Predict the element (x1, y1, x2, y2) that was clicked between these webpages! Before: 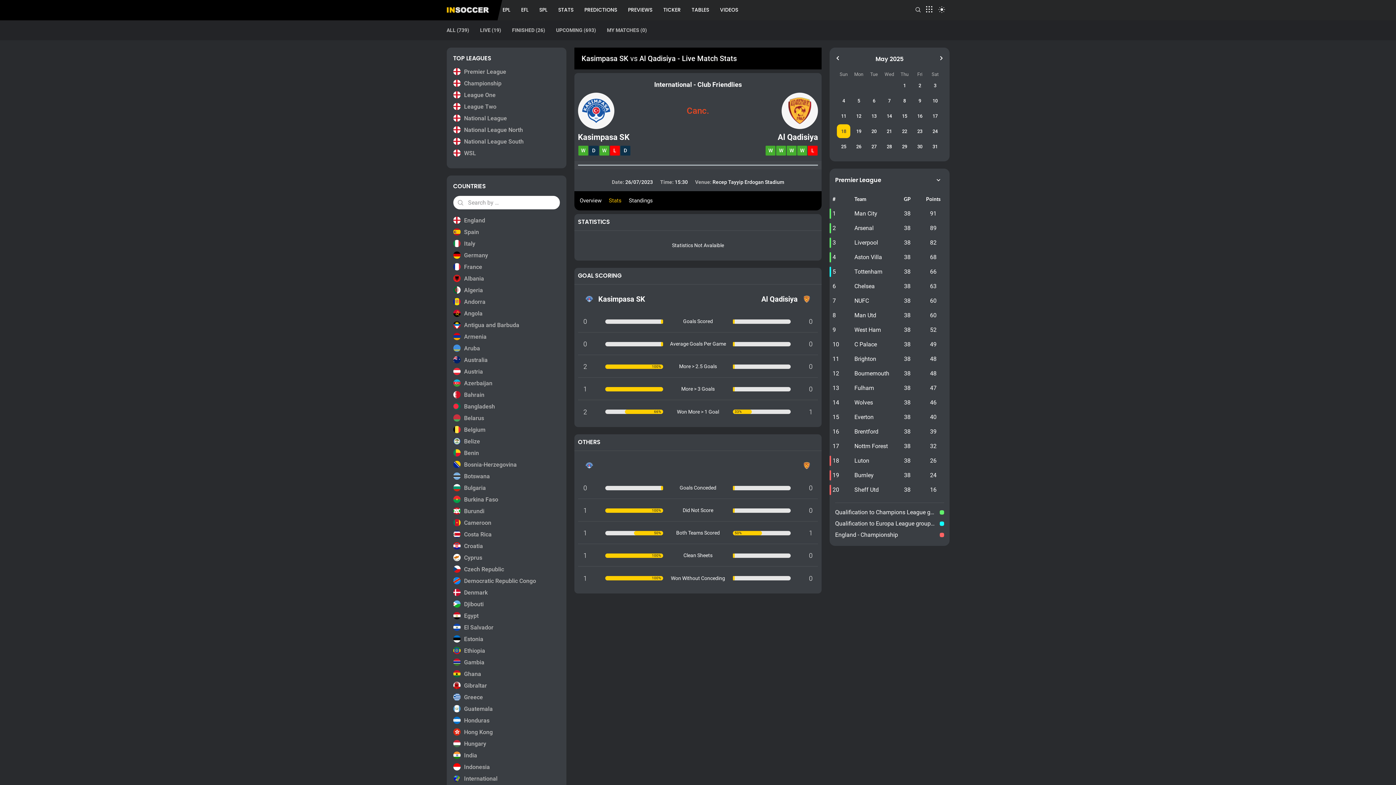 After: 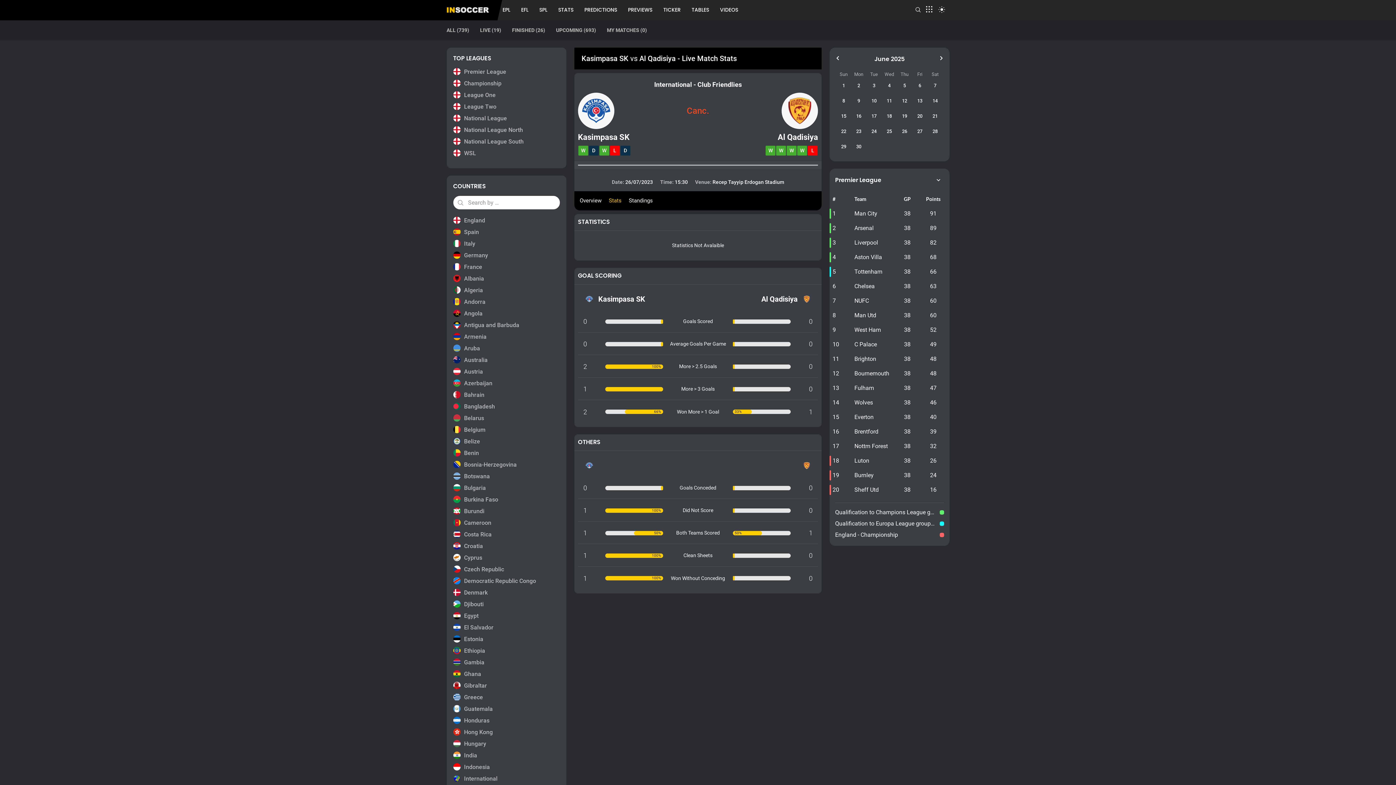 Action: bbox: (940, 54, 943, 63)